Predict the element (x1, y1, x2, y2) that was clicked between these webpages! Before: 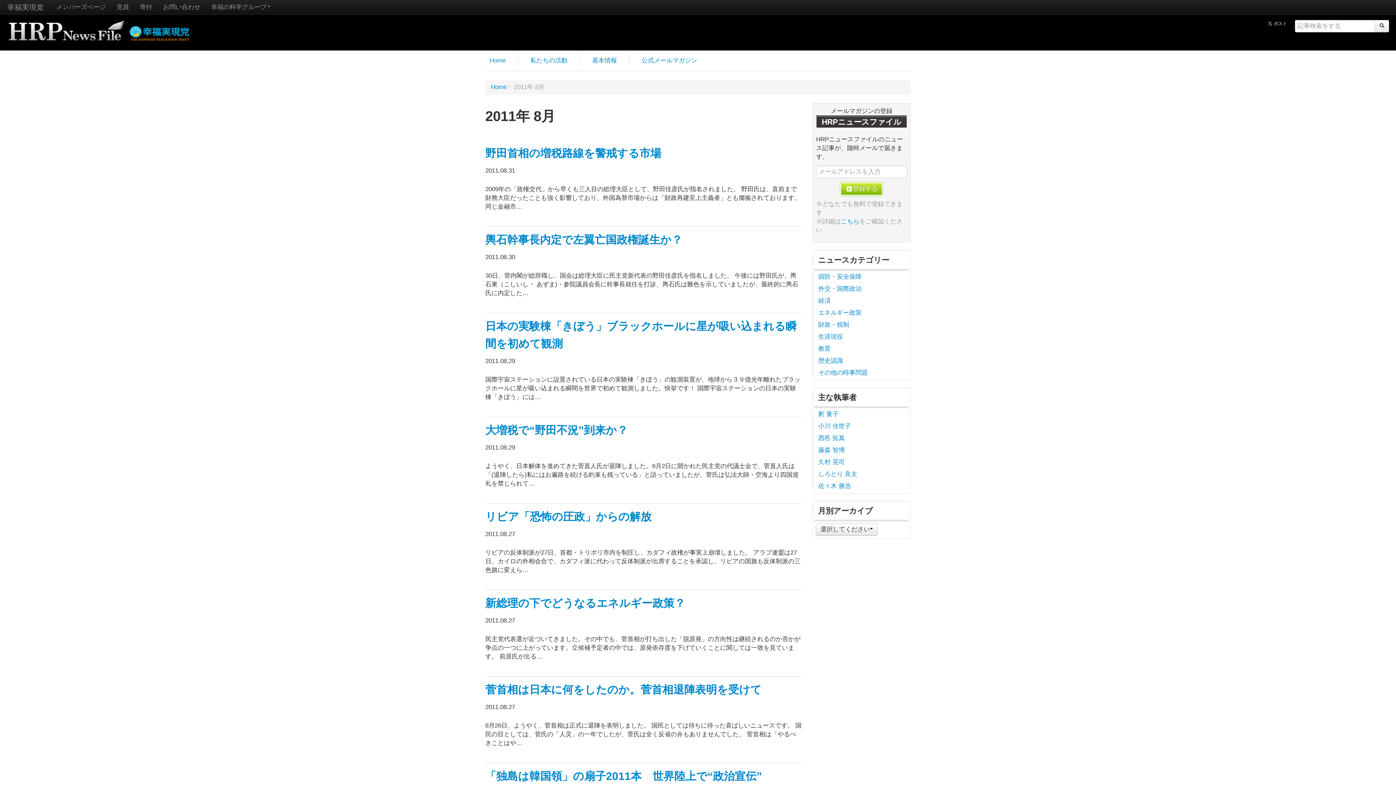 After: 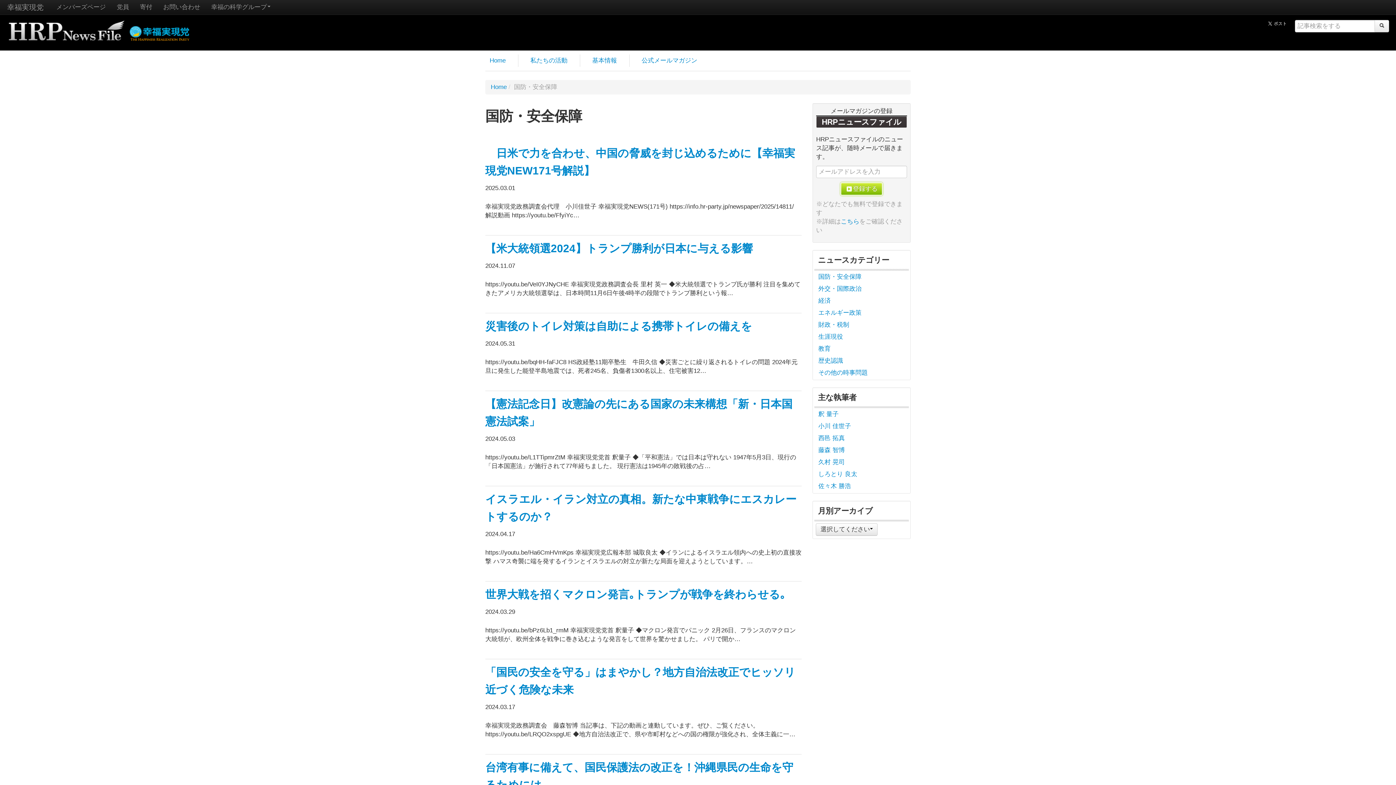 Action: label: 国防・安全保障 bbox: (814, 271, 909, 282)